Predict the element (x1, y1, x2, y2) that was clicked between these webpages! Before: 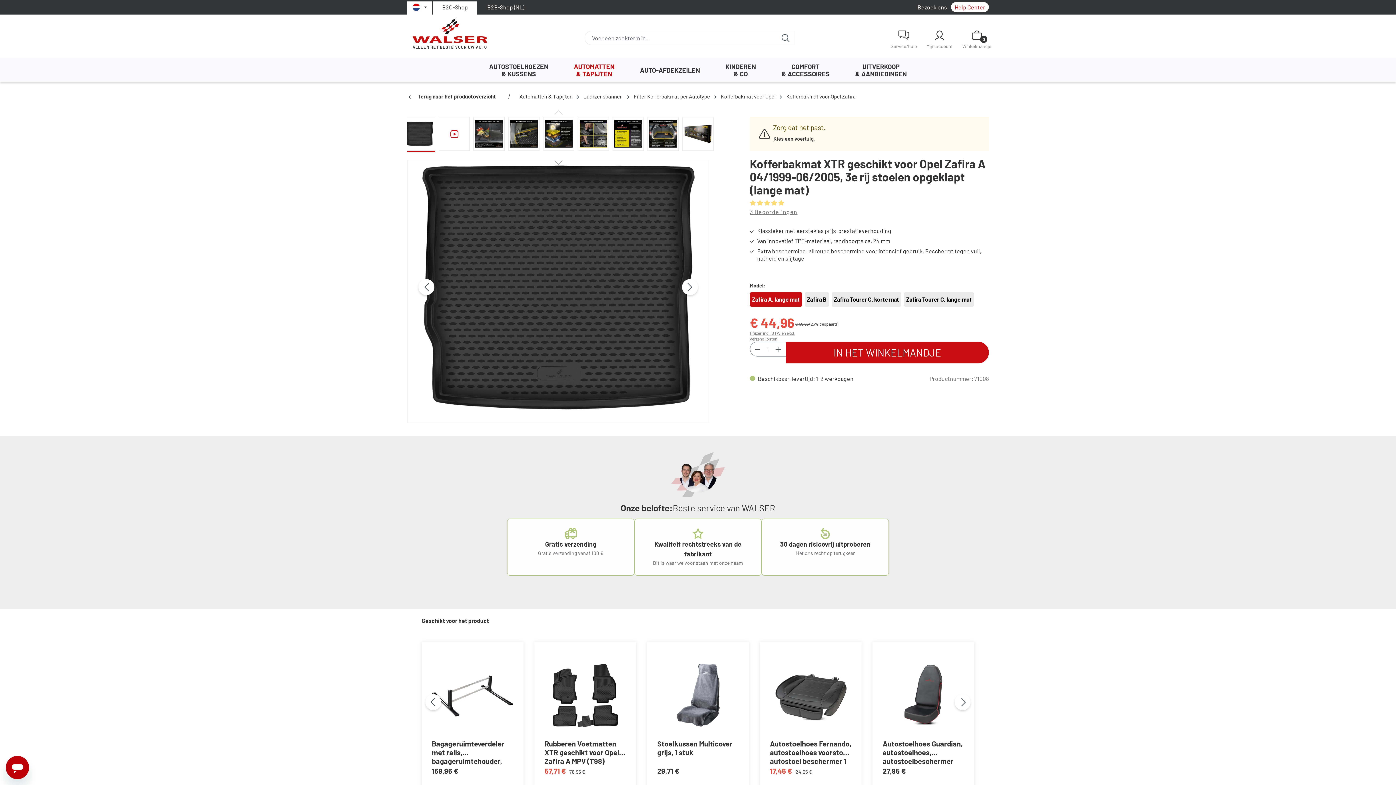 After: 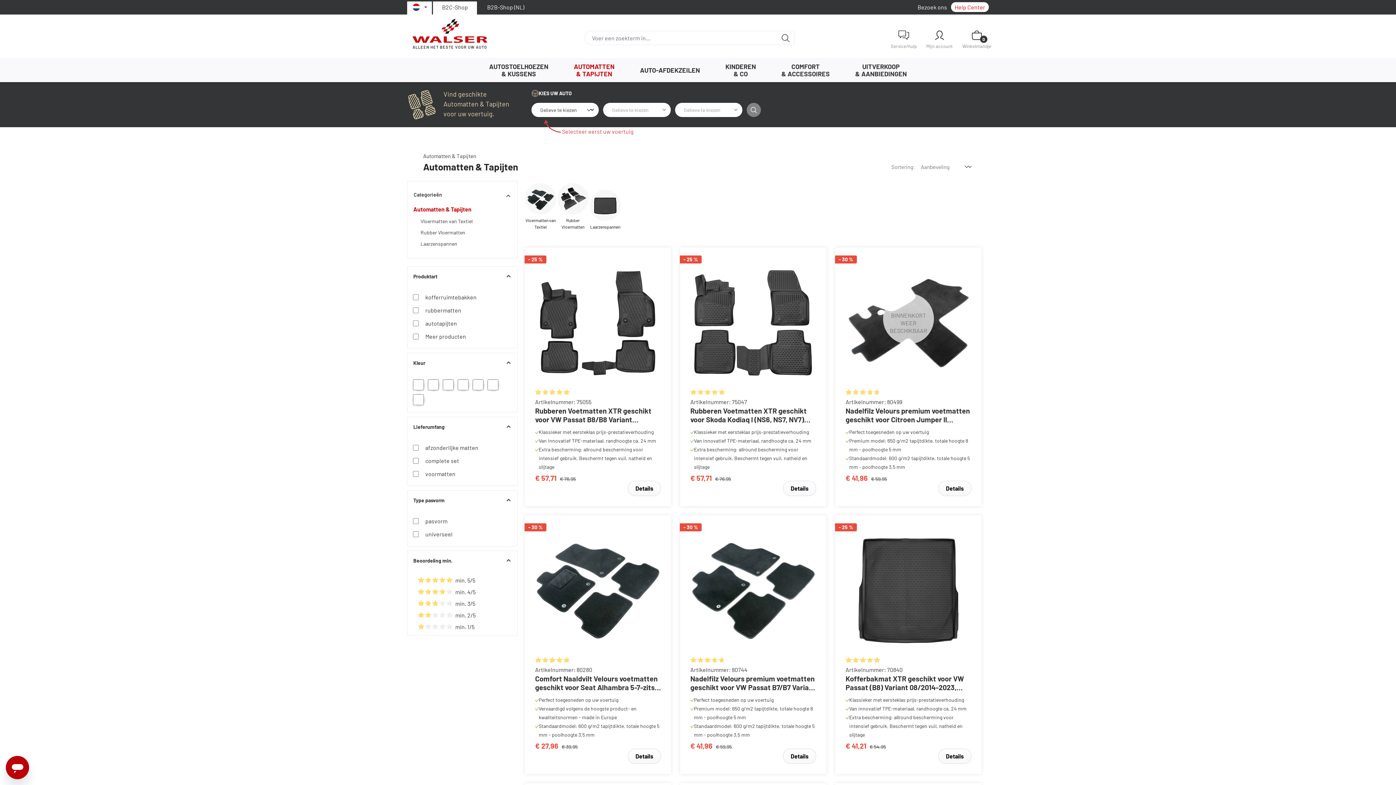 Action: bbox: (561, 62, 627, 77) label: AUTOMATTEN
& TAPIJTEN